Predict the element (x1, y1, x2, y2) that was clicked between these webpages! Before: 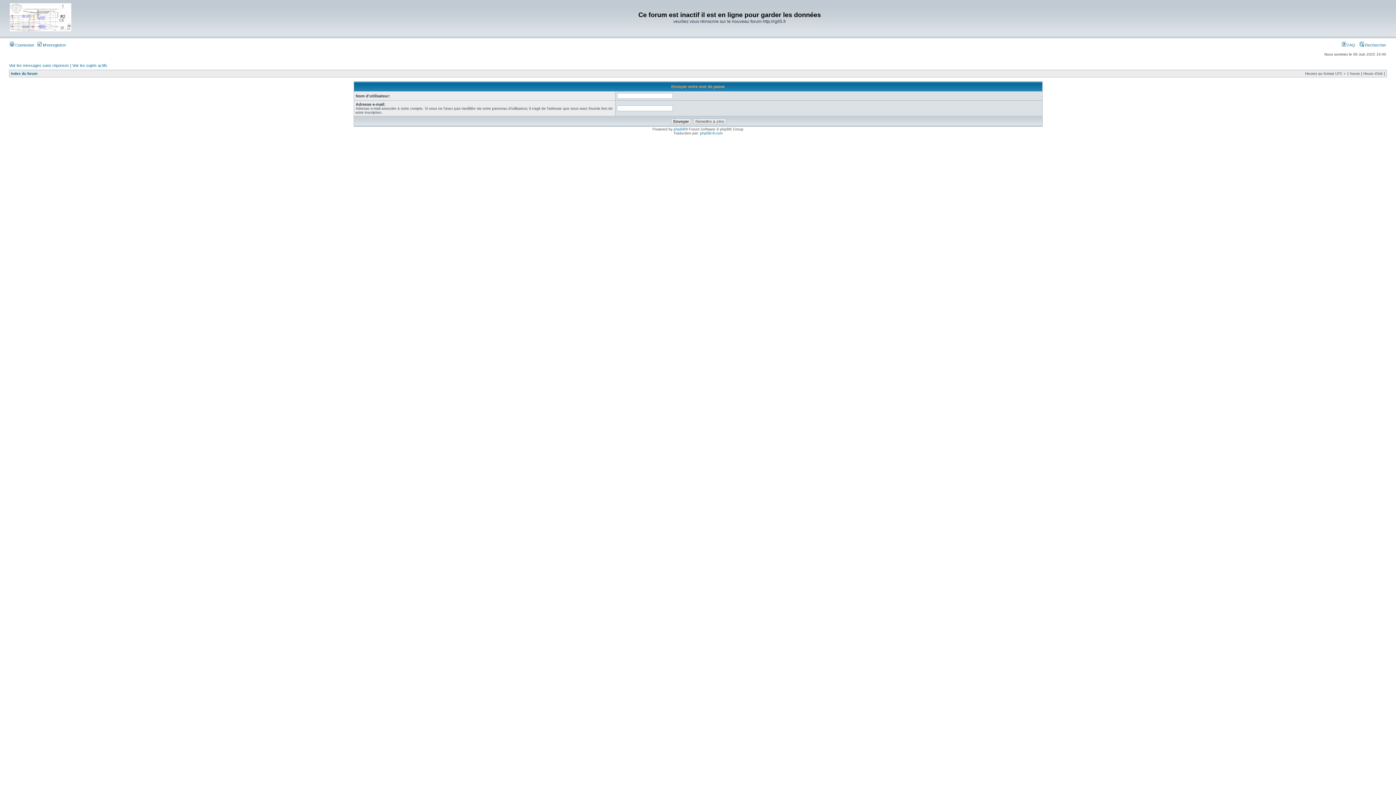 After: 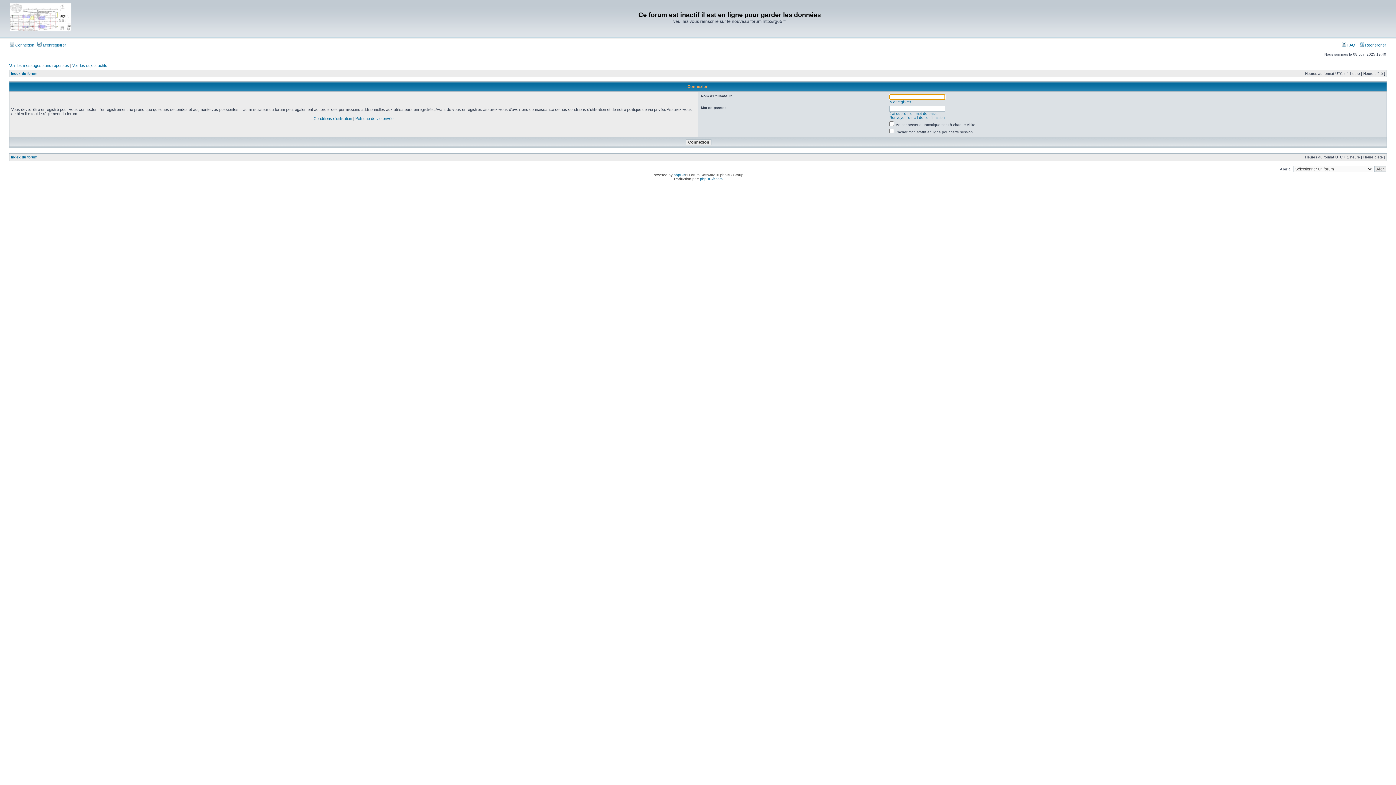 Action: label:  Connexion bbox: (9, 42, 34, 47)